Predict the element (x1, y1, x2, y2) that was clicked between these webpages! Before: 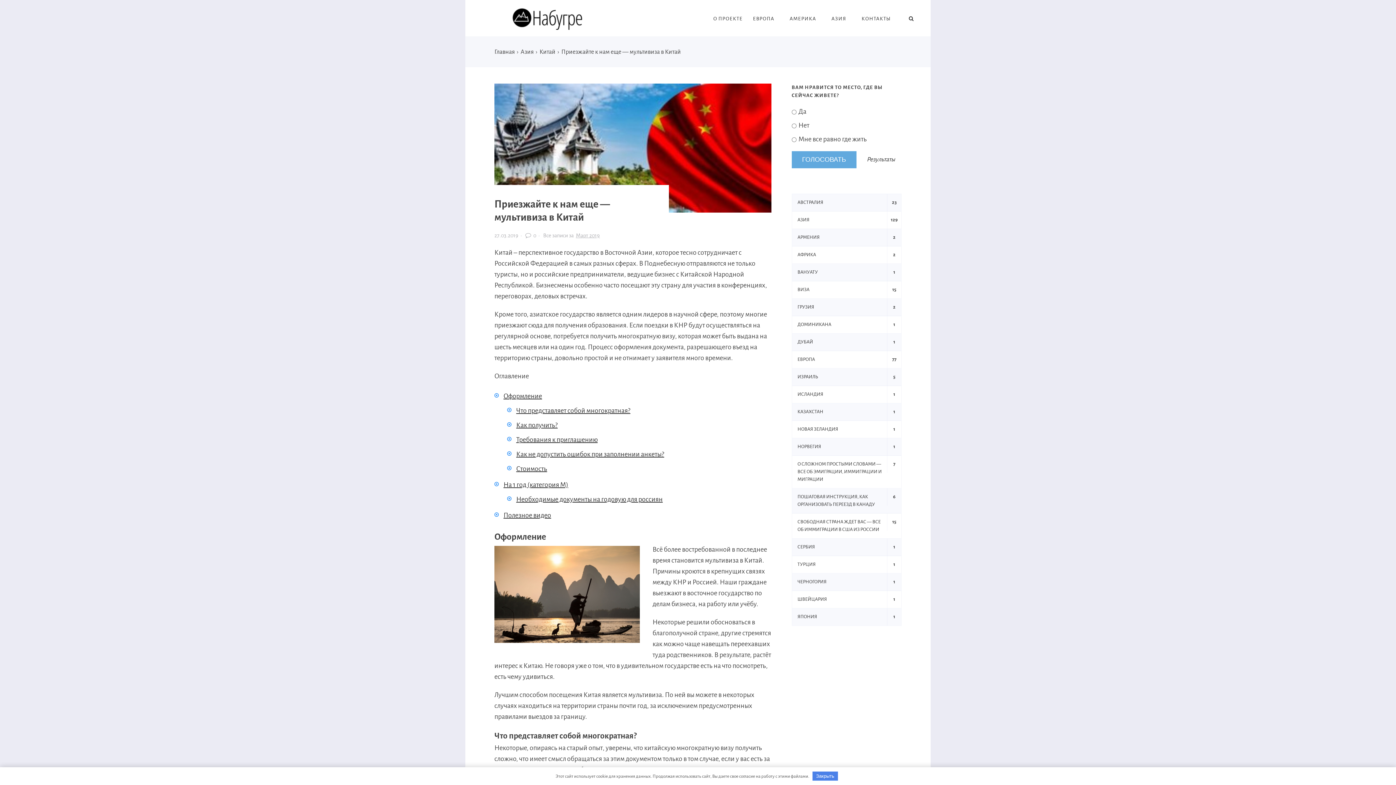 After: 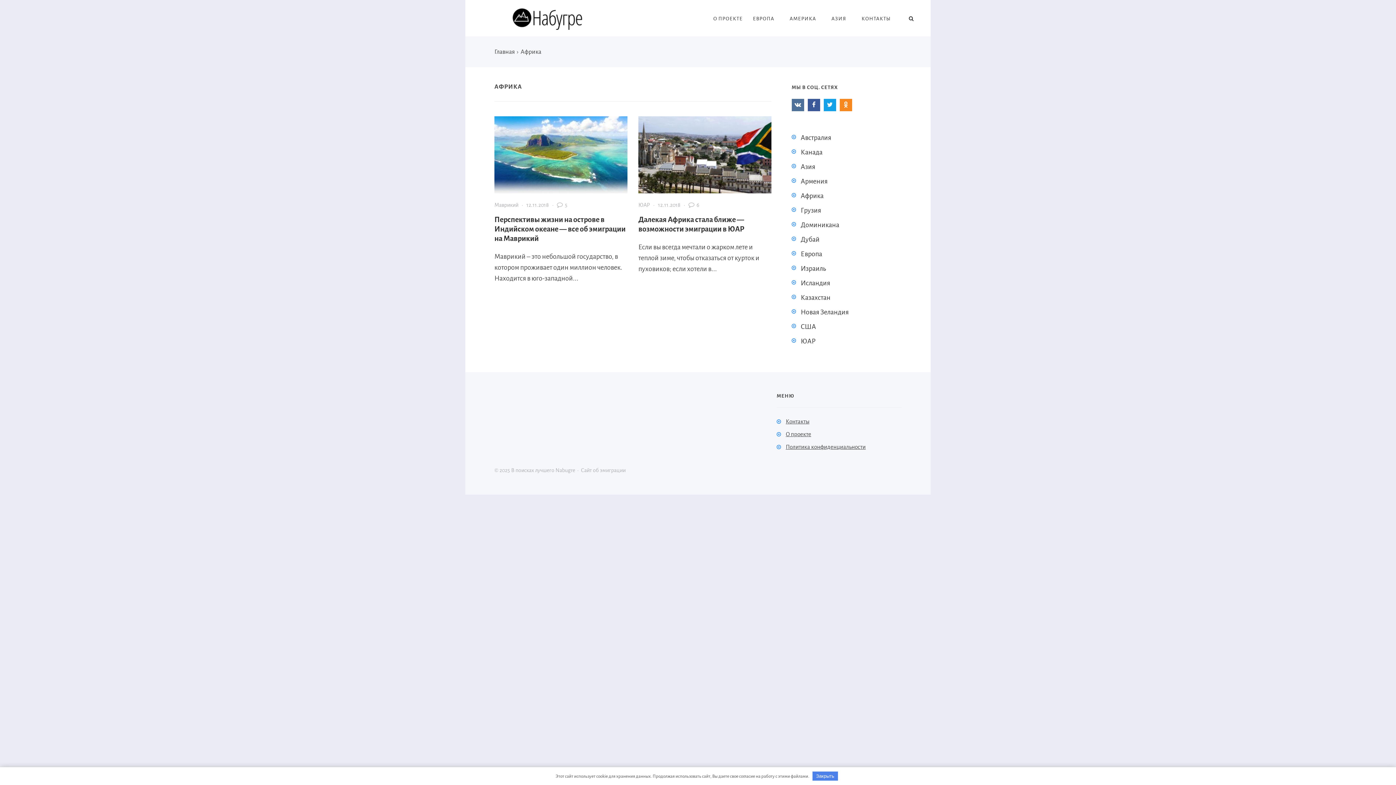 Action: label: АФРИКА bbox: (792, 246, 887, 263)